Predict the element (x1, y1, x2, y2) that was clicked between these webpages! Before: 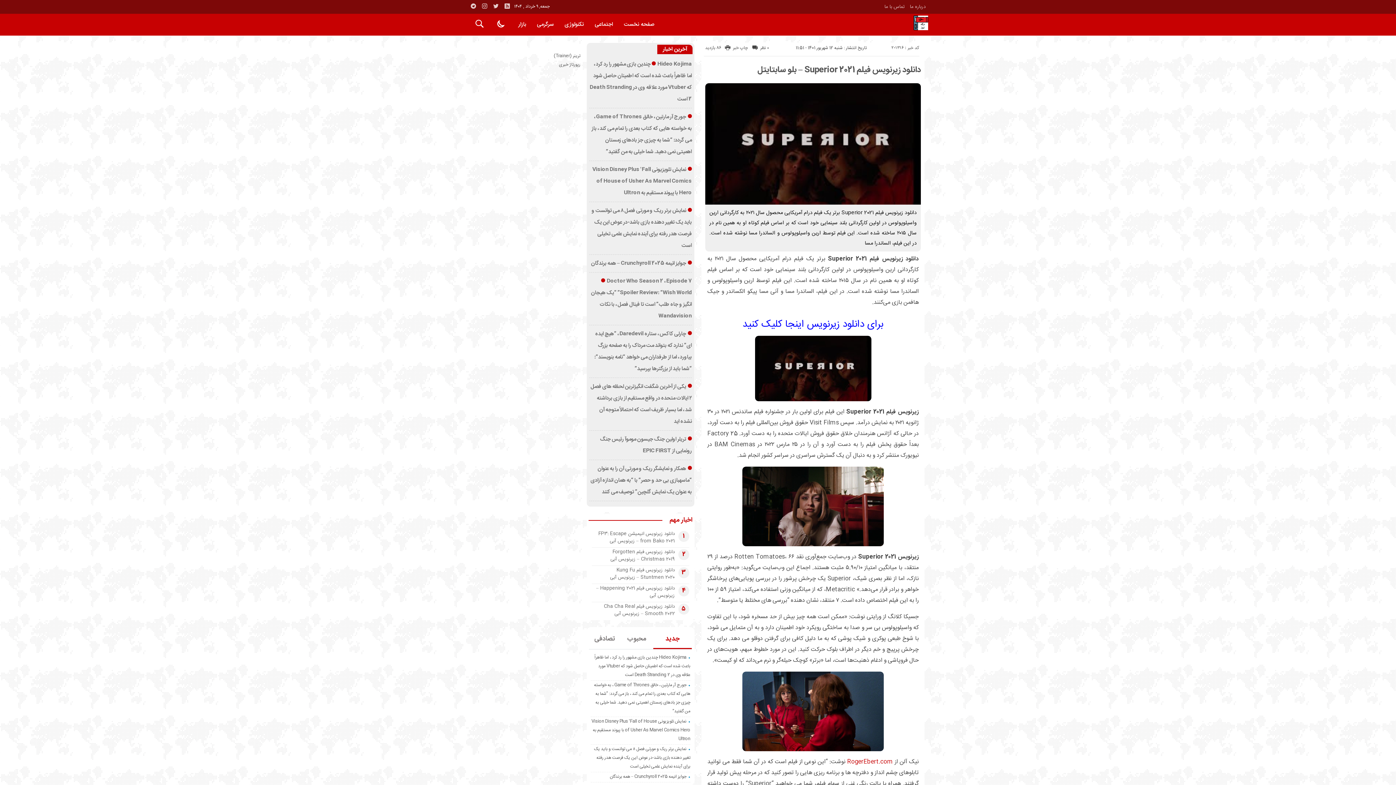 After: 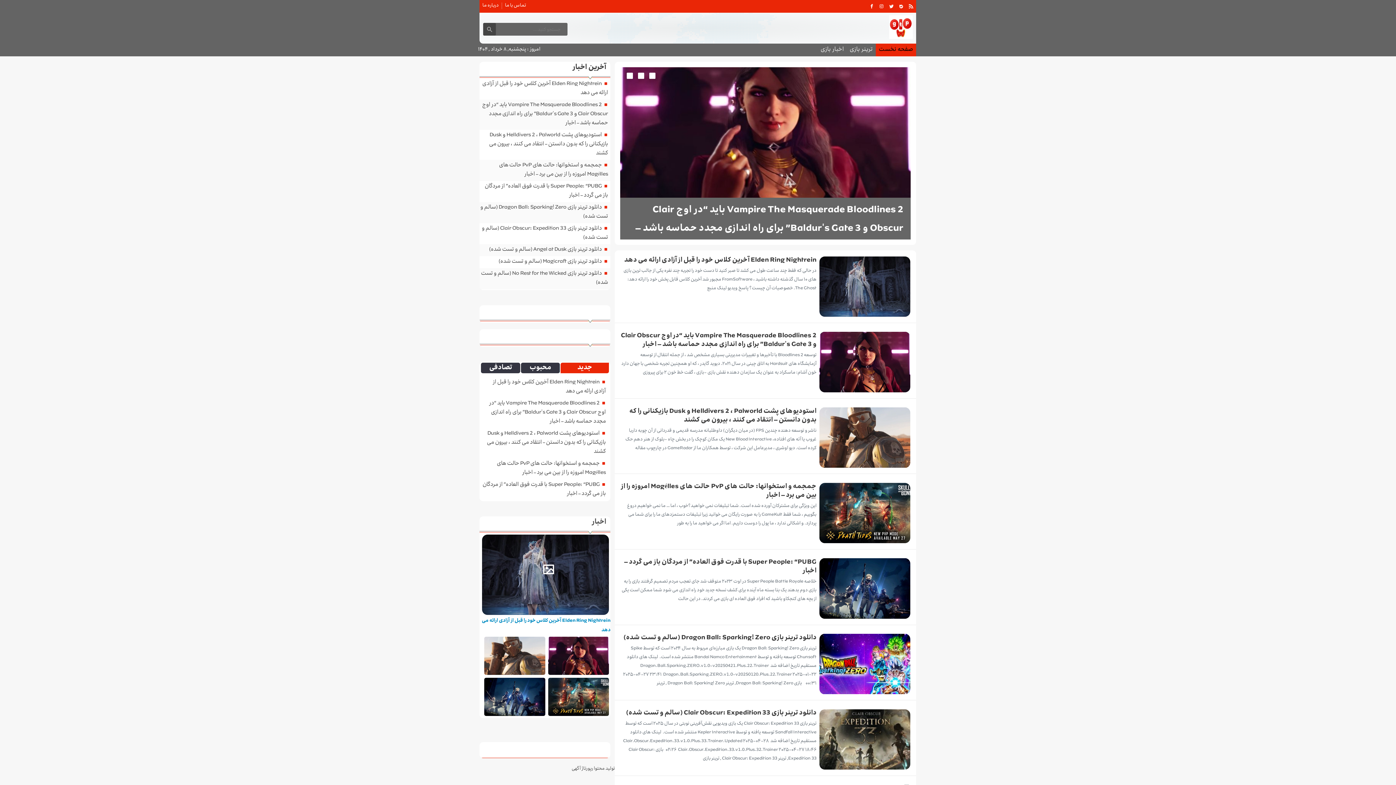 Action: bbox: (554, 52, 580, 59) label: ترينر (Trainer)